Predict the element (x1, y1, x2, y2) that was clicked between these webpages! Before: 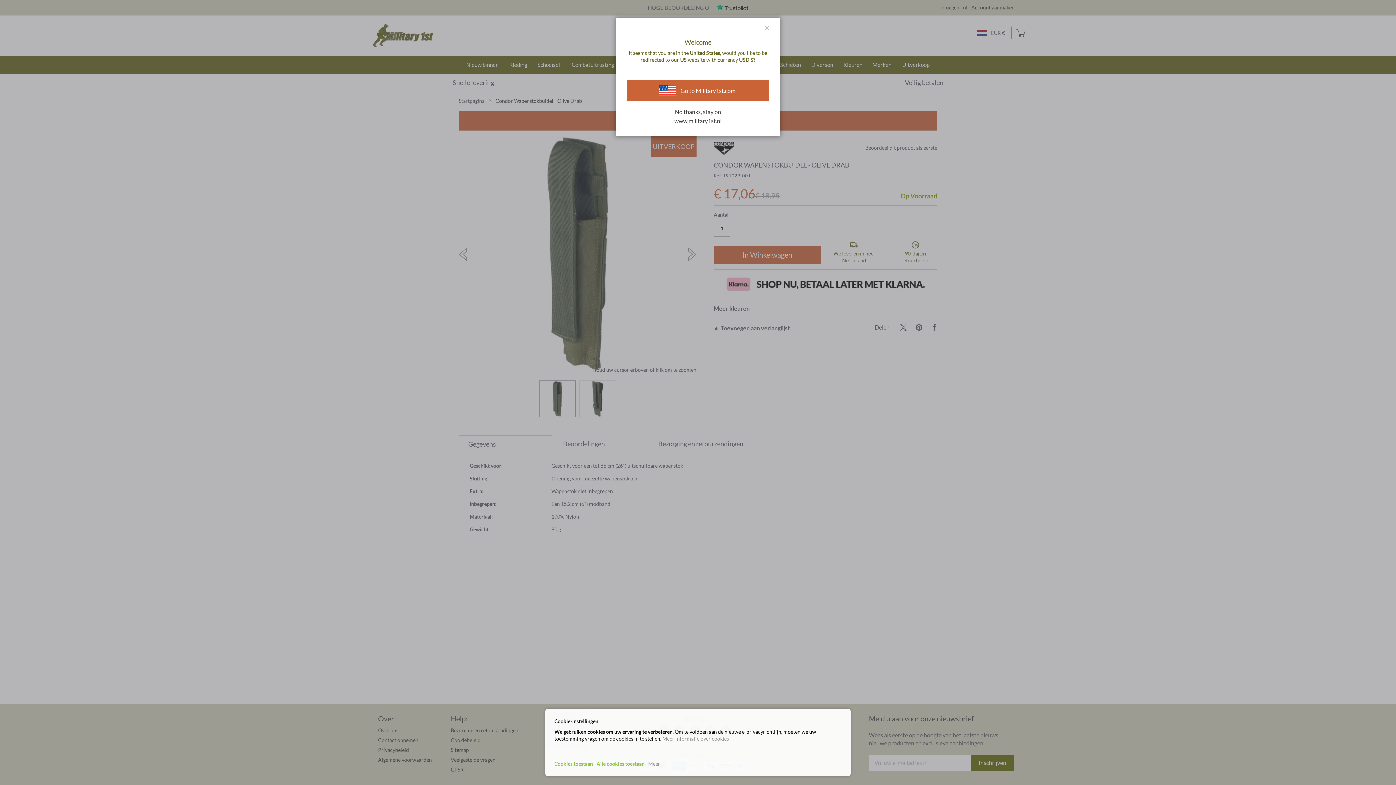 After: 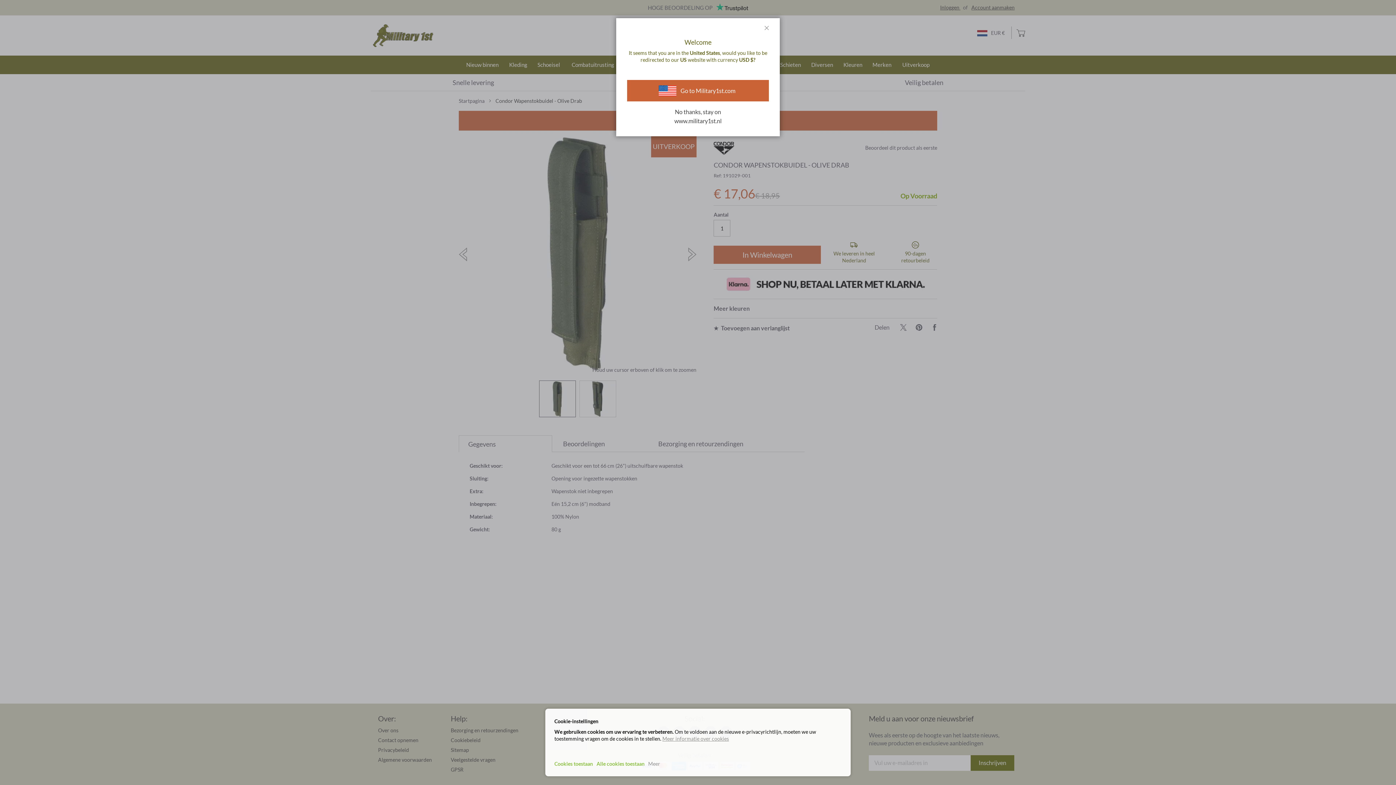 Action: bbox: (662, 736, 729, 742) label: Meer informatie over cookies